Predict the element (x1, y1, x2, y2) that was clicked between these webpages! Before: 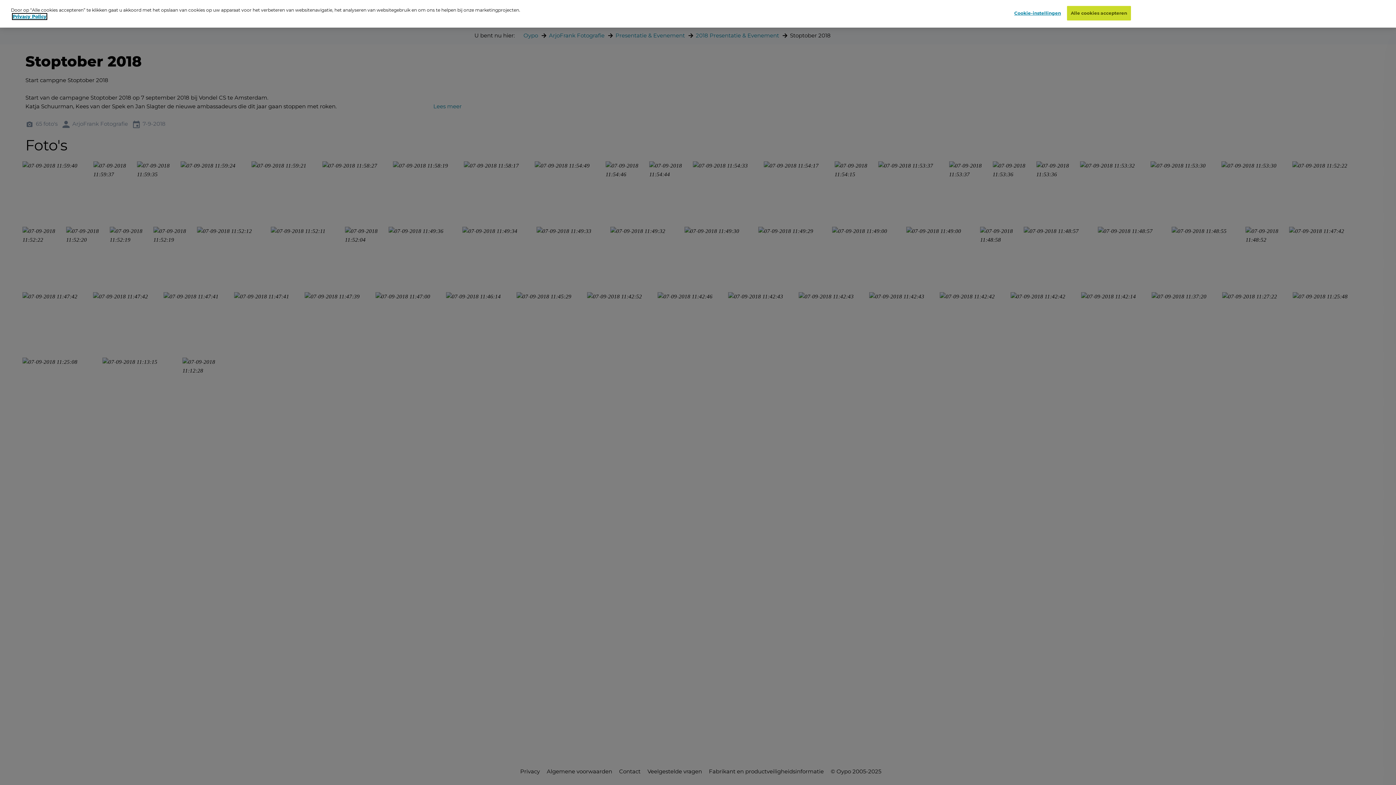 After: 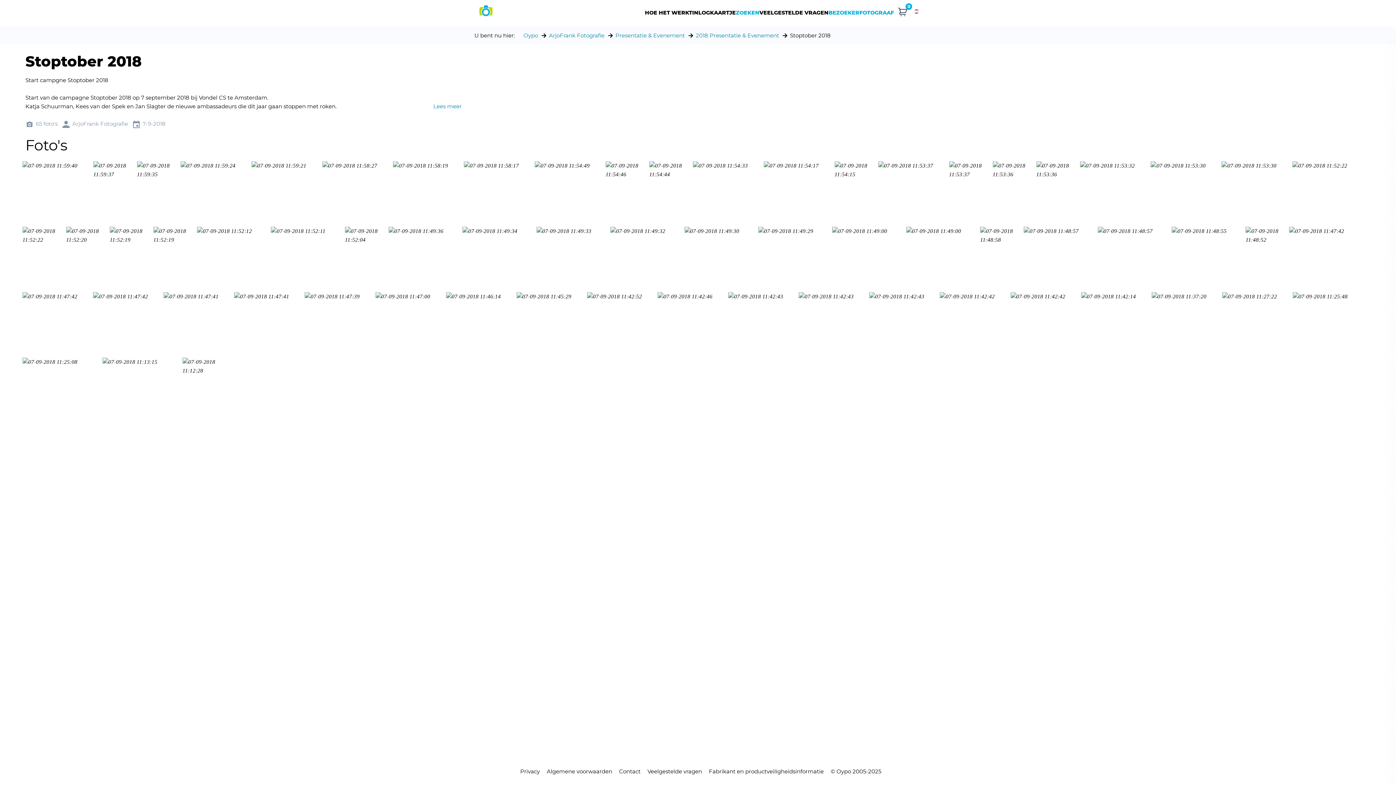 Action: label: Alle cookies accepteren bbox: (1067, 6, 1131, 20)